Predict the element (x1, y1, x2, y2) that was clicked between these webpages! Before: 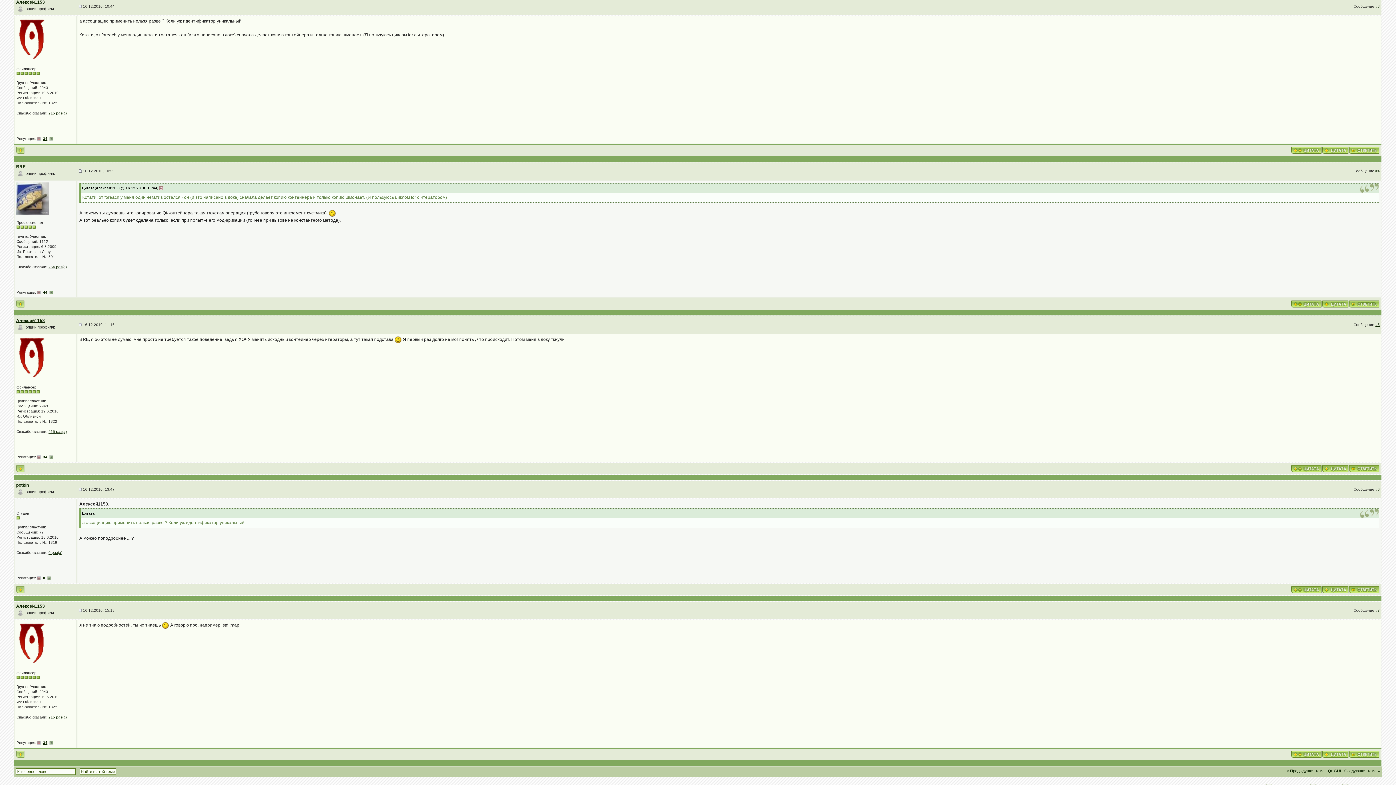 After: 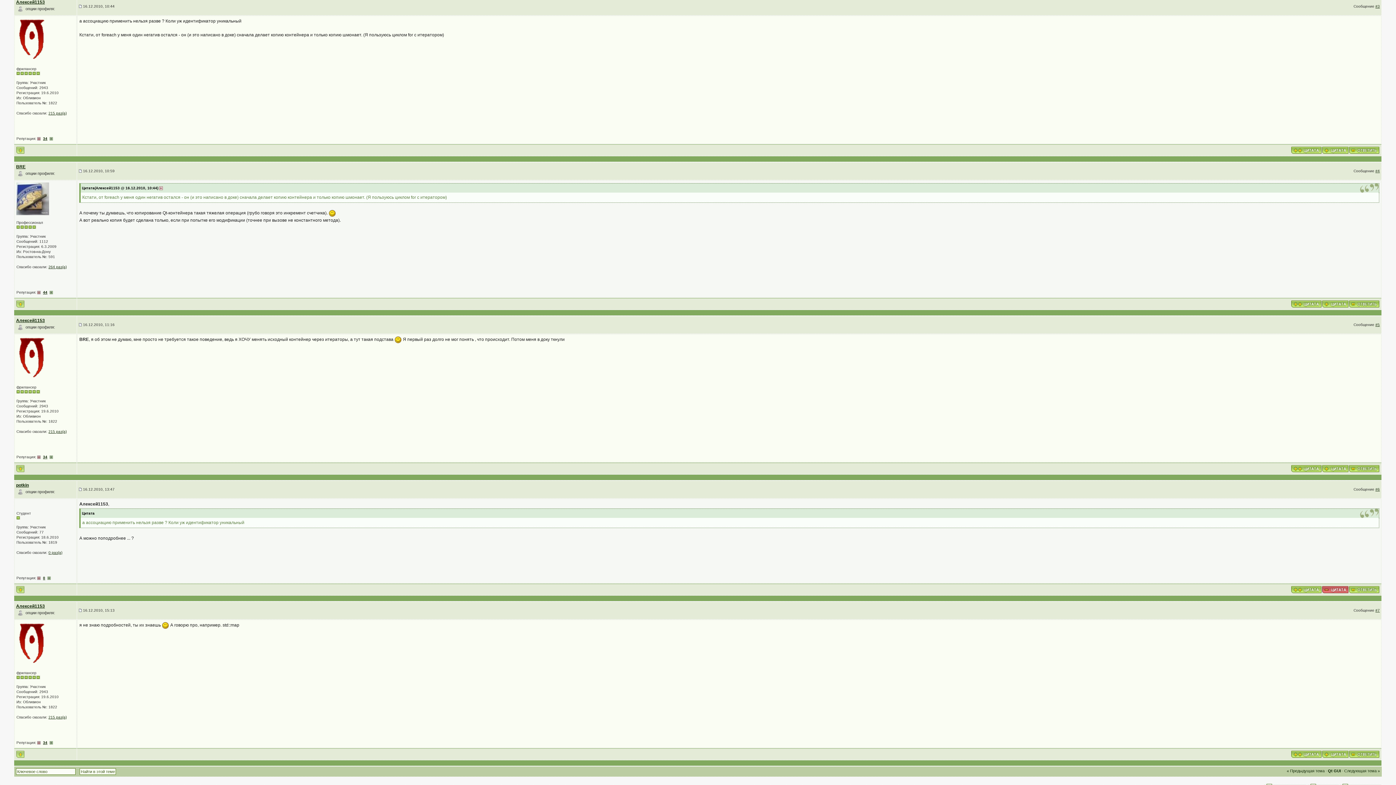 Action: bbox: (1322, 587, 1349, 591)